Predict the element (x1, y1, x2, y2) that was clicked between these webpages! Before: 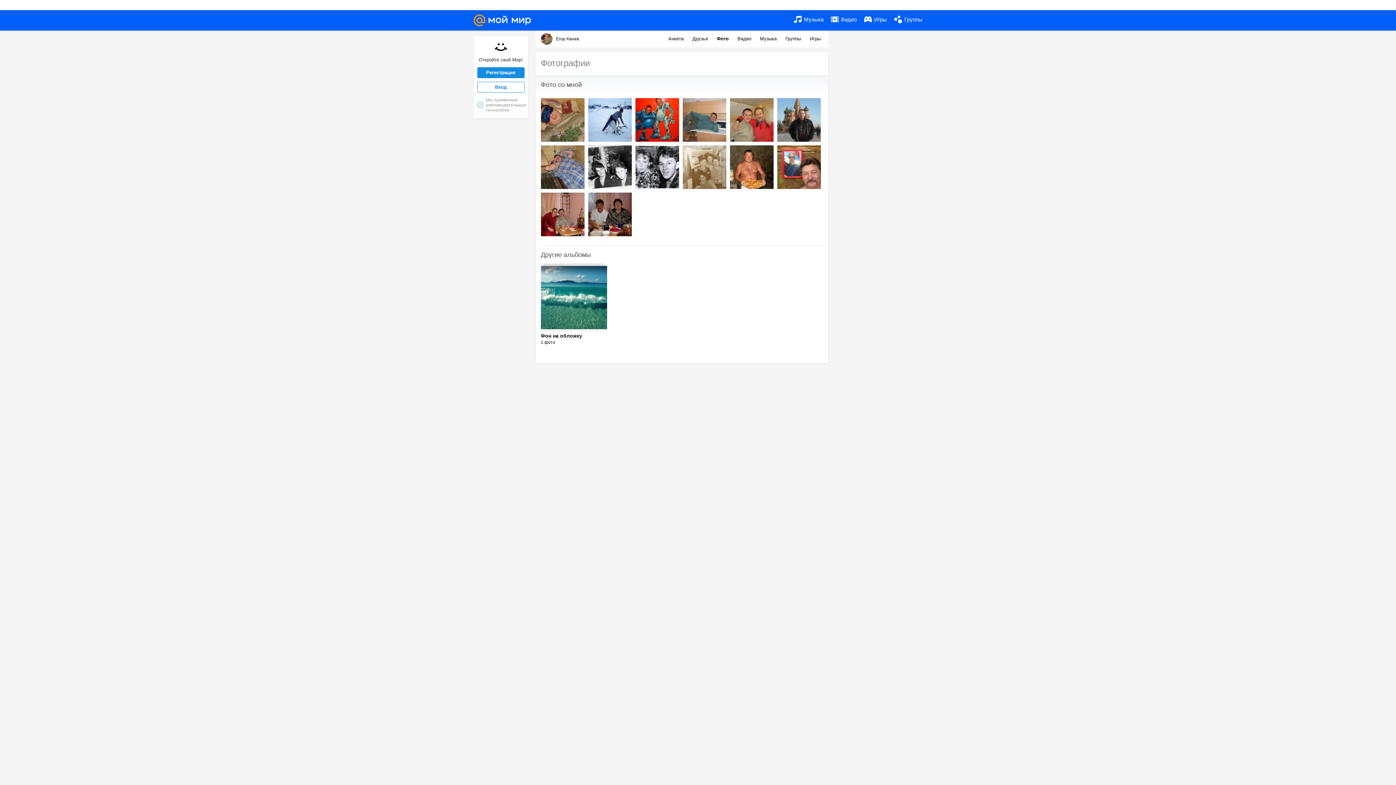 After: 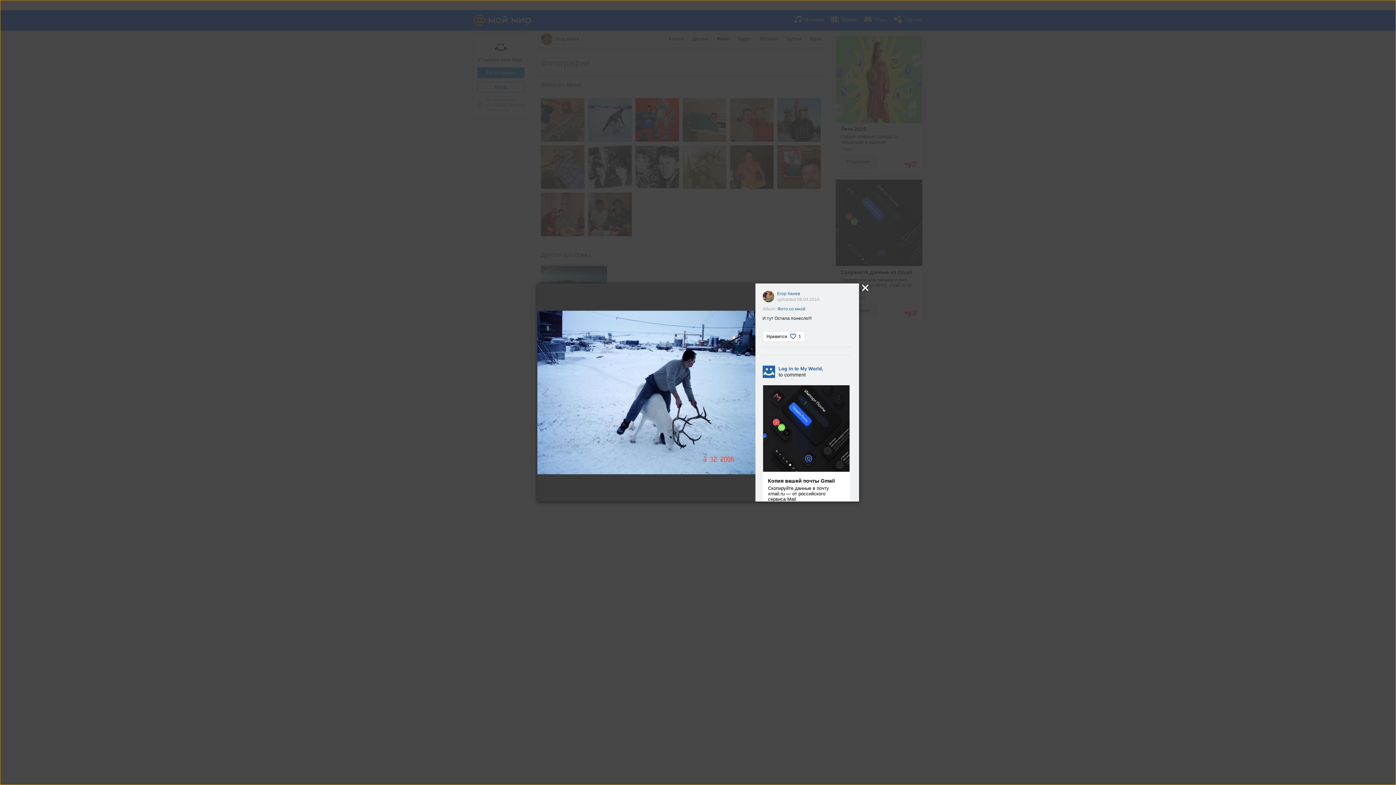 Action: bbox: (588, 98, 631, 141)